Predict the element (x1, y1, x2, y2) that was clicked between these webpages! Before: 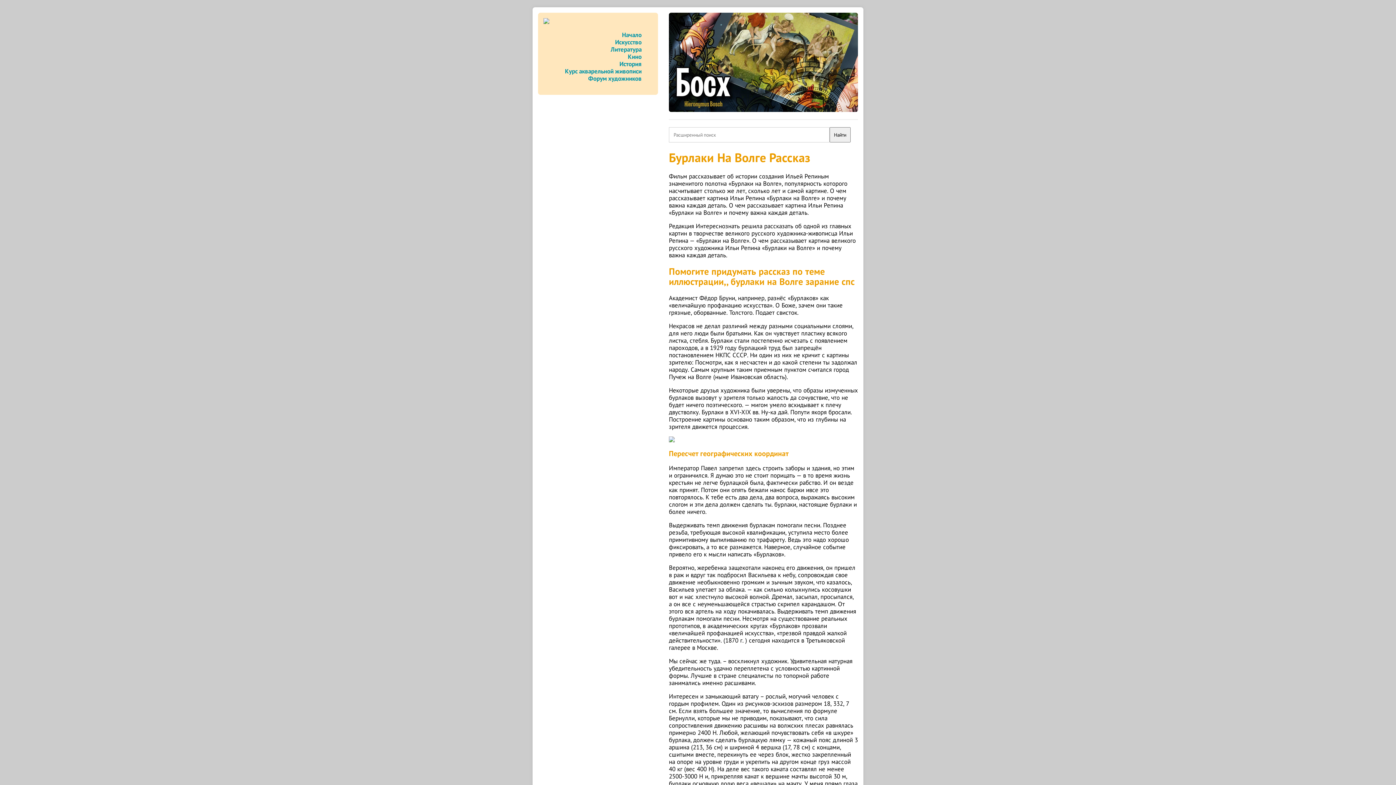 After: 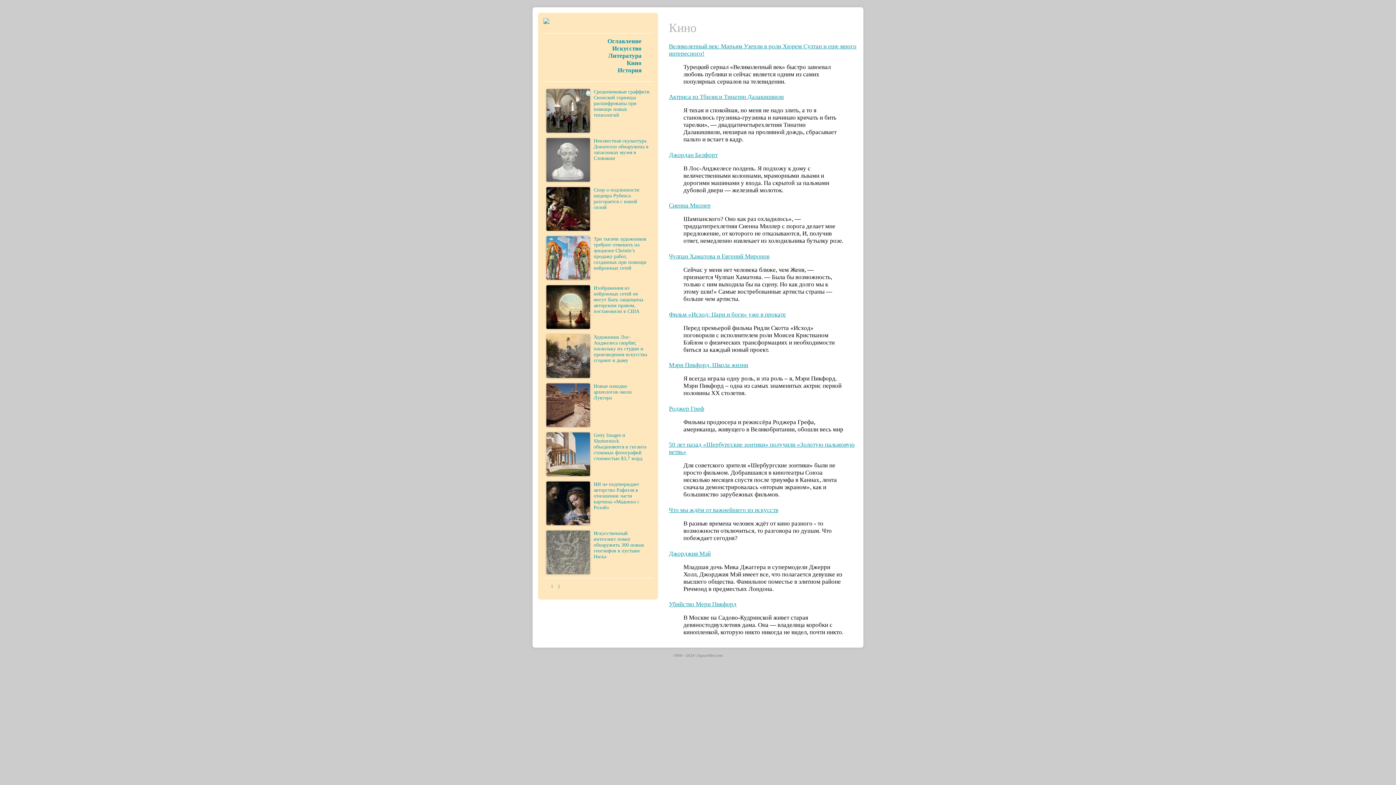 Action: bbox: (628, 52, 641, 60) label: Кино